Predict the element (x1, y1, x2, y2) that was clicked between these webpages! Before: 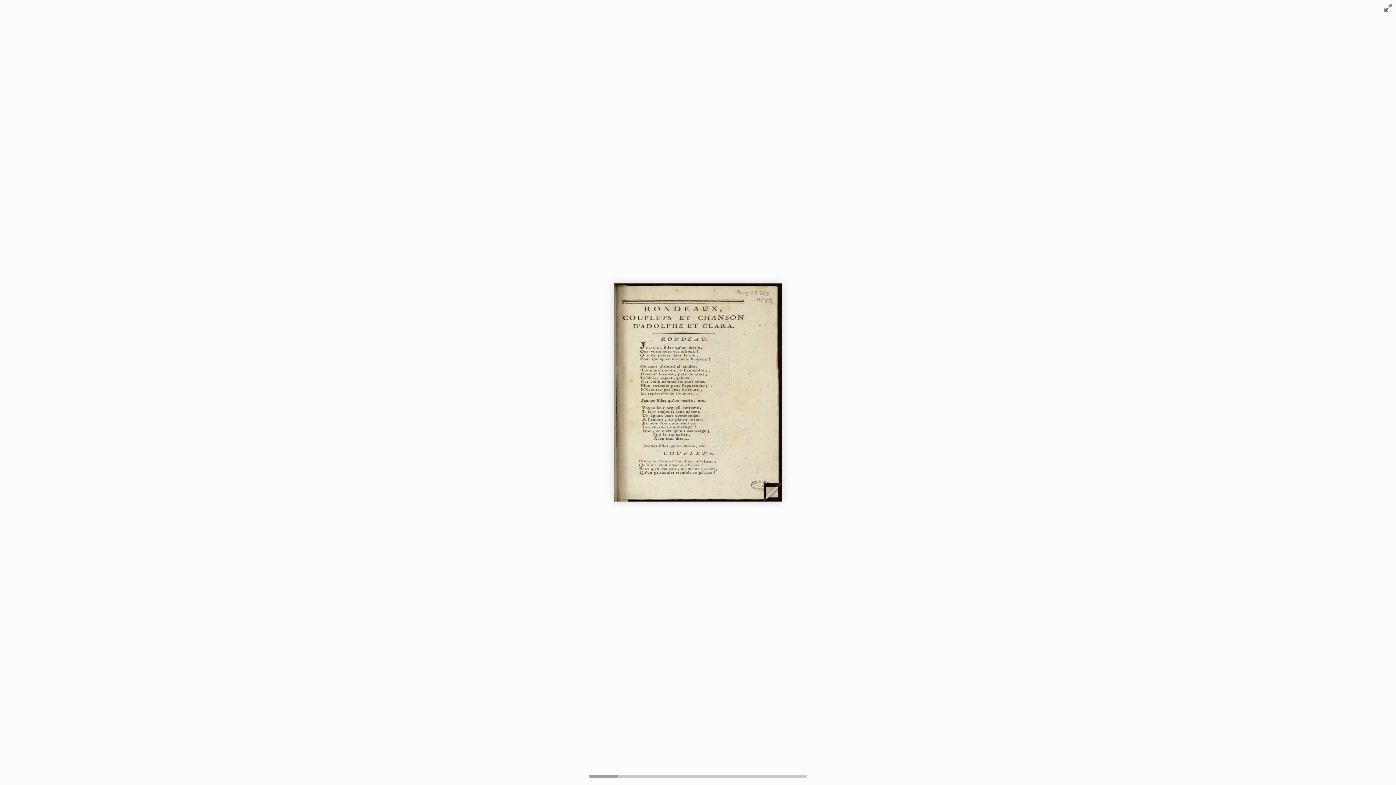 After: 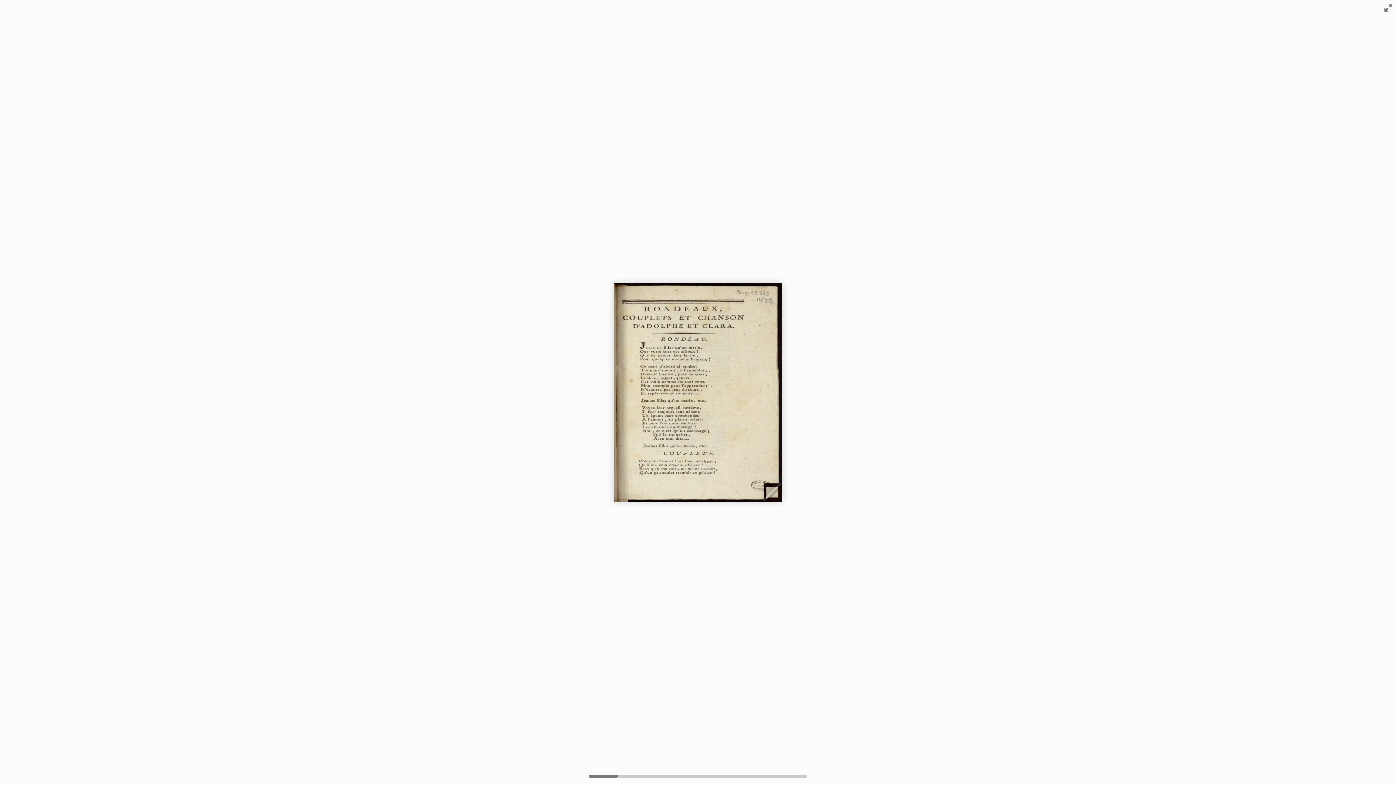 Action: bbox: (588, 774, 618, 778)